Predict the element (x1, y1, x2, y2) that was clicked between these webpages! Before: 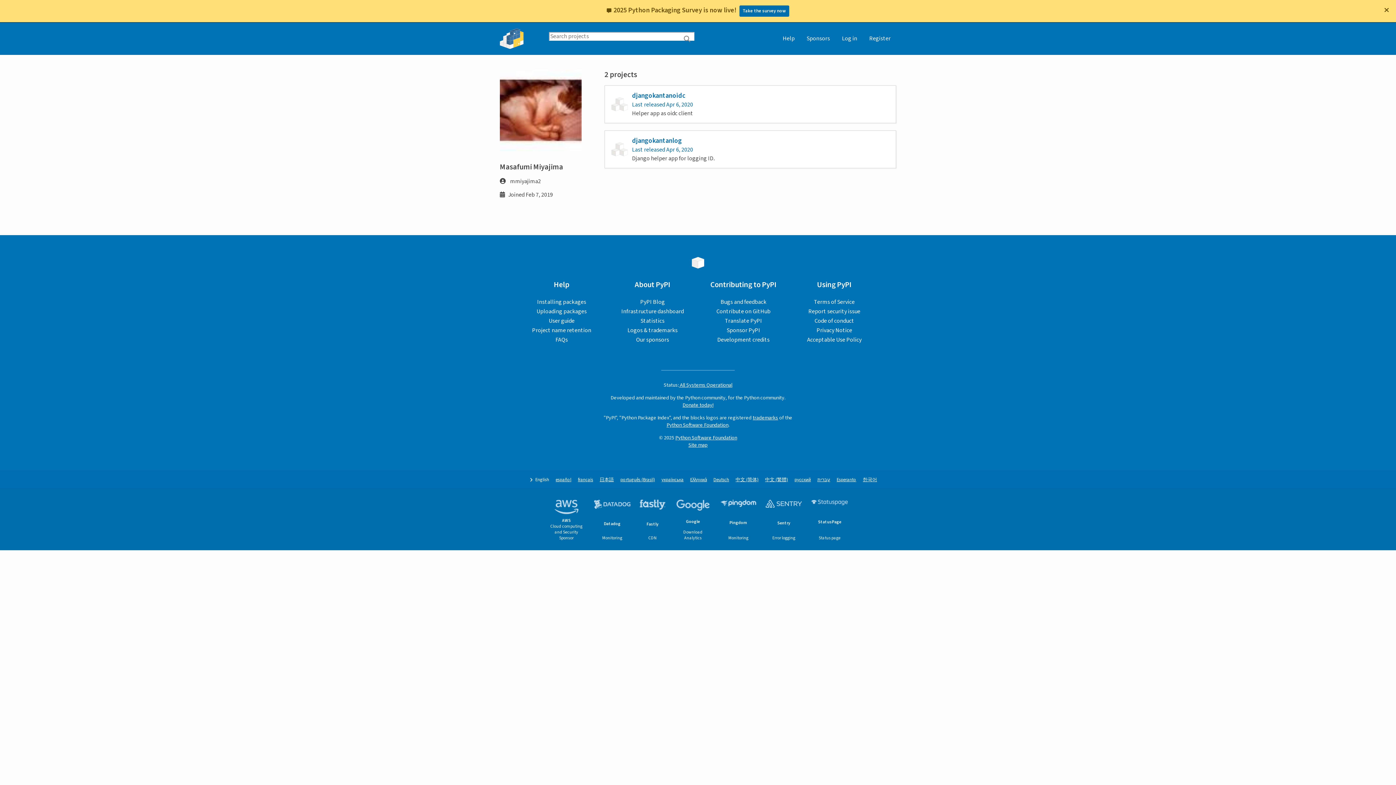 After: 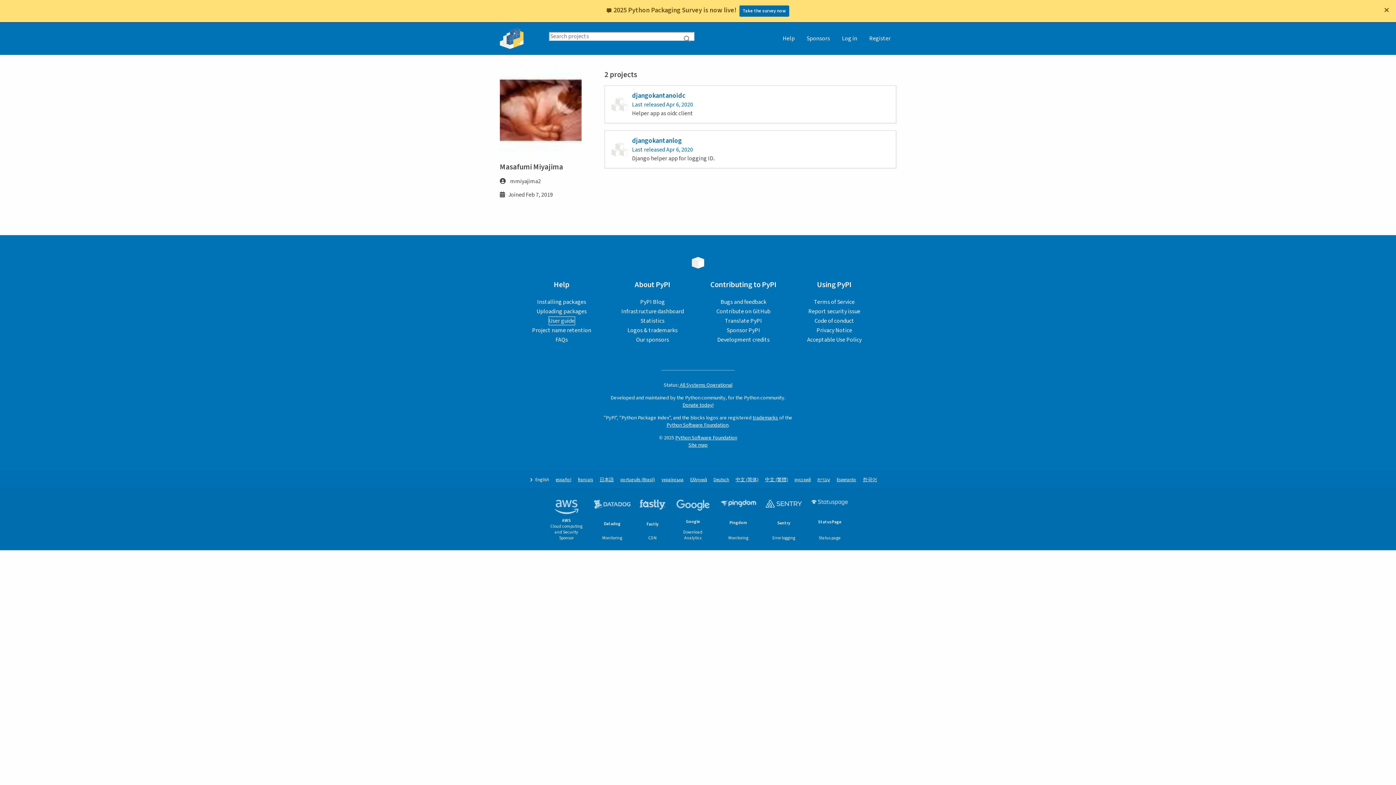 Action: bbox: (548, 317, 574, 325) label: User guide